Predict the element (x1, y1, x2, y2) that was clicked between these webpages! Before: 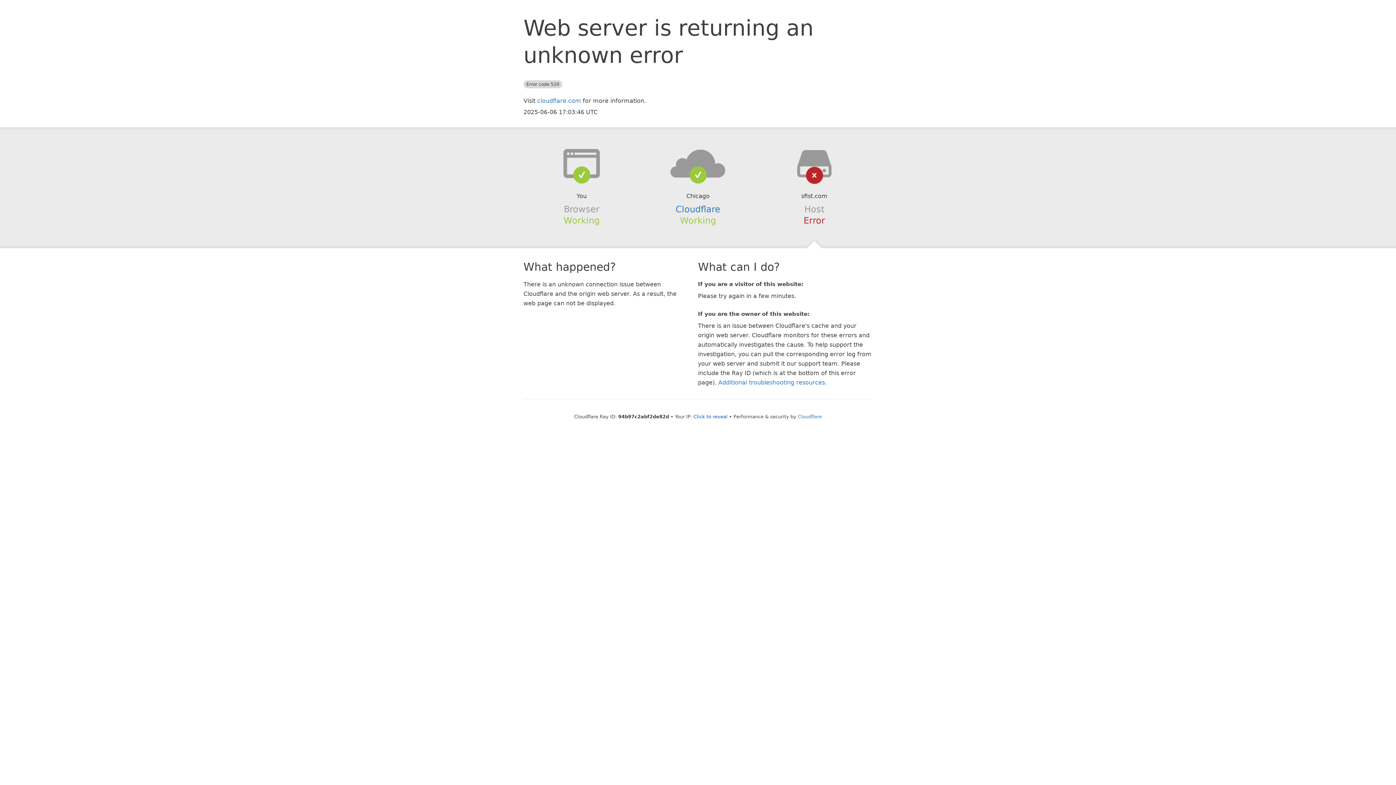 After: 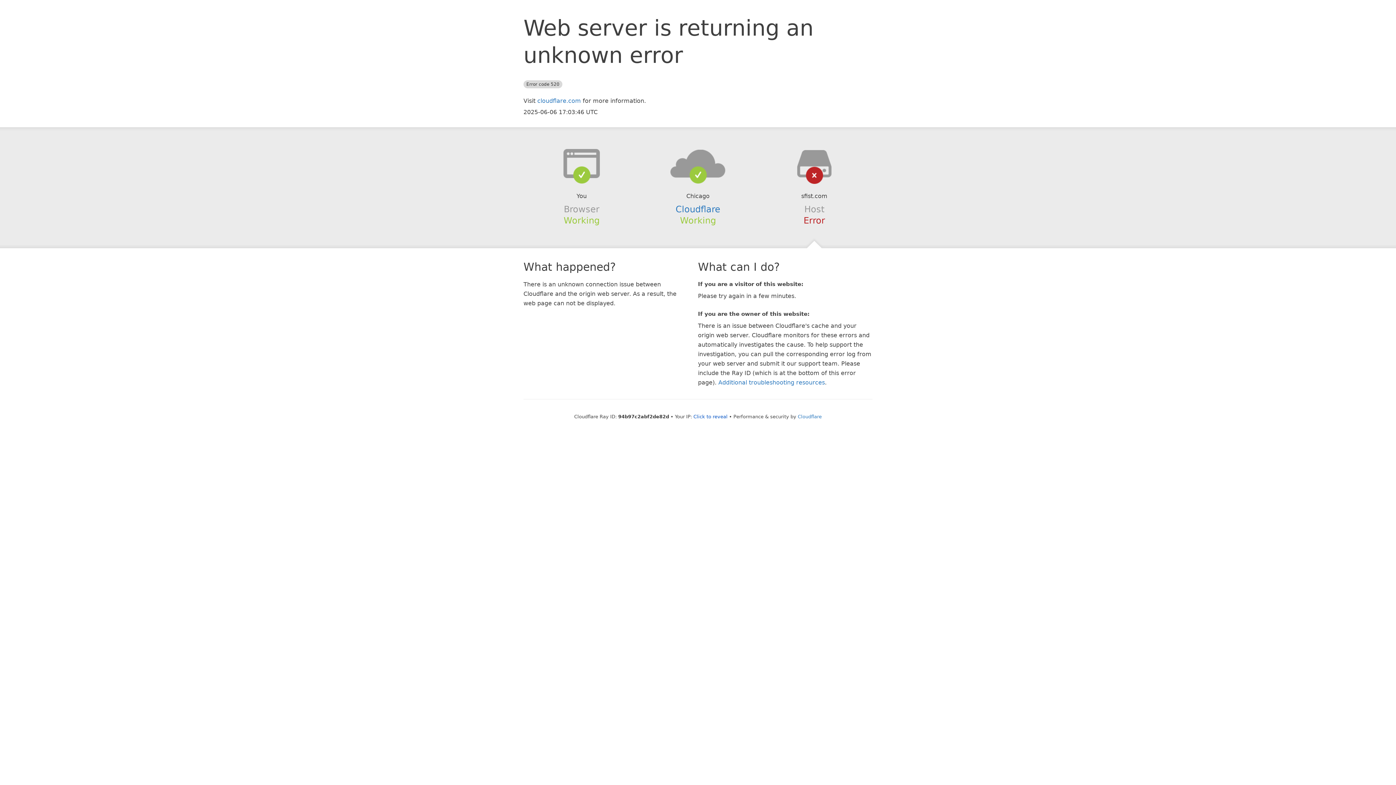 Action: bbox: (639, 148, 756, 178)